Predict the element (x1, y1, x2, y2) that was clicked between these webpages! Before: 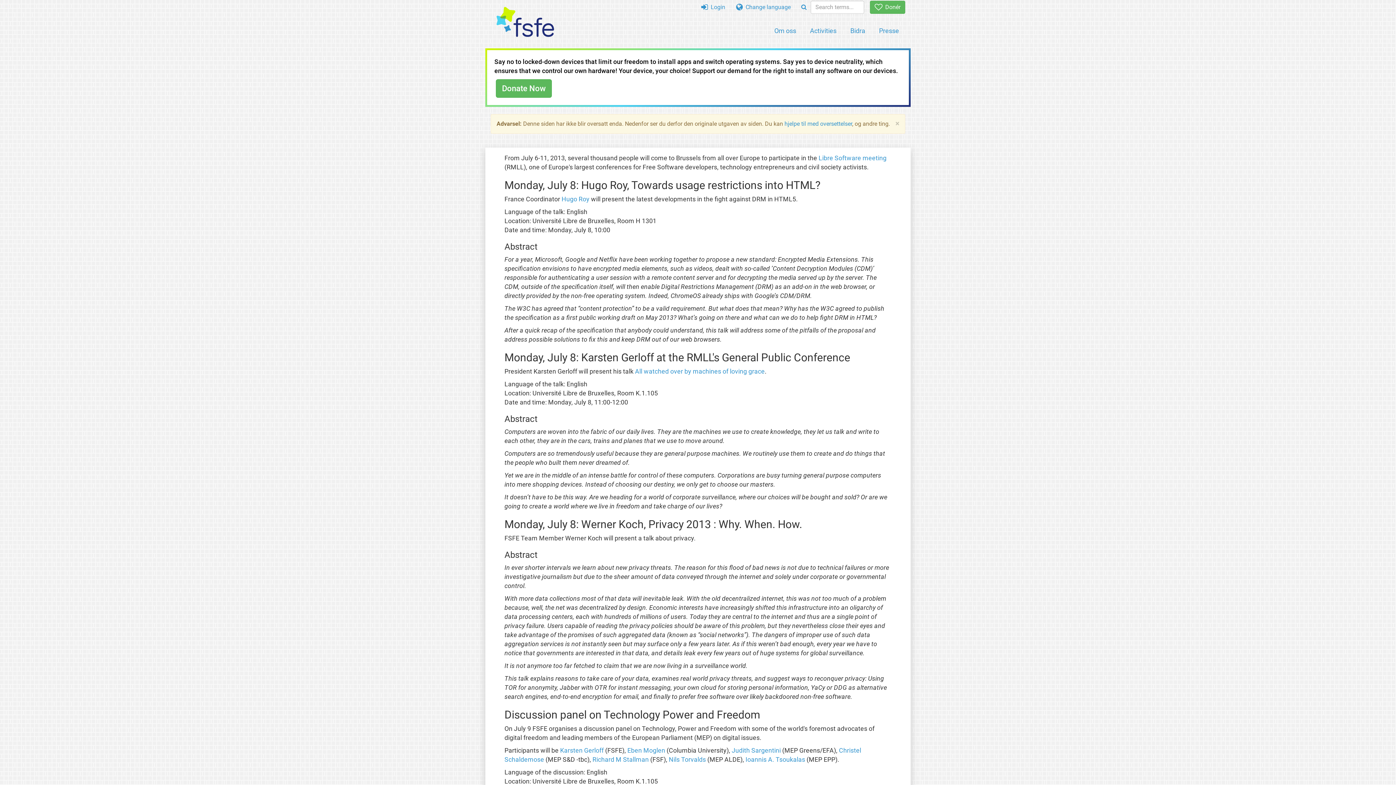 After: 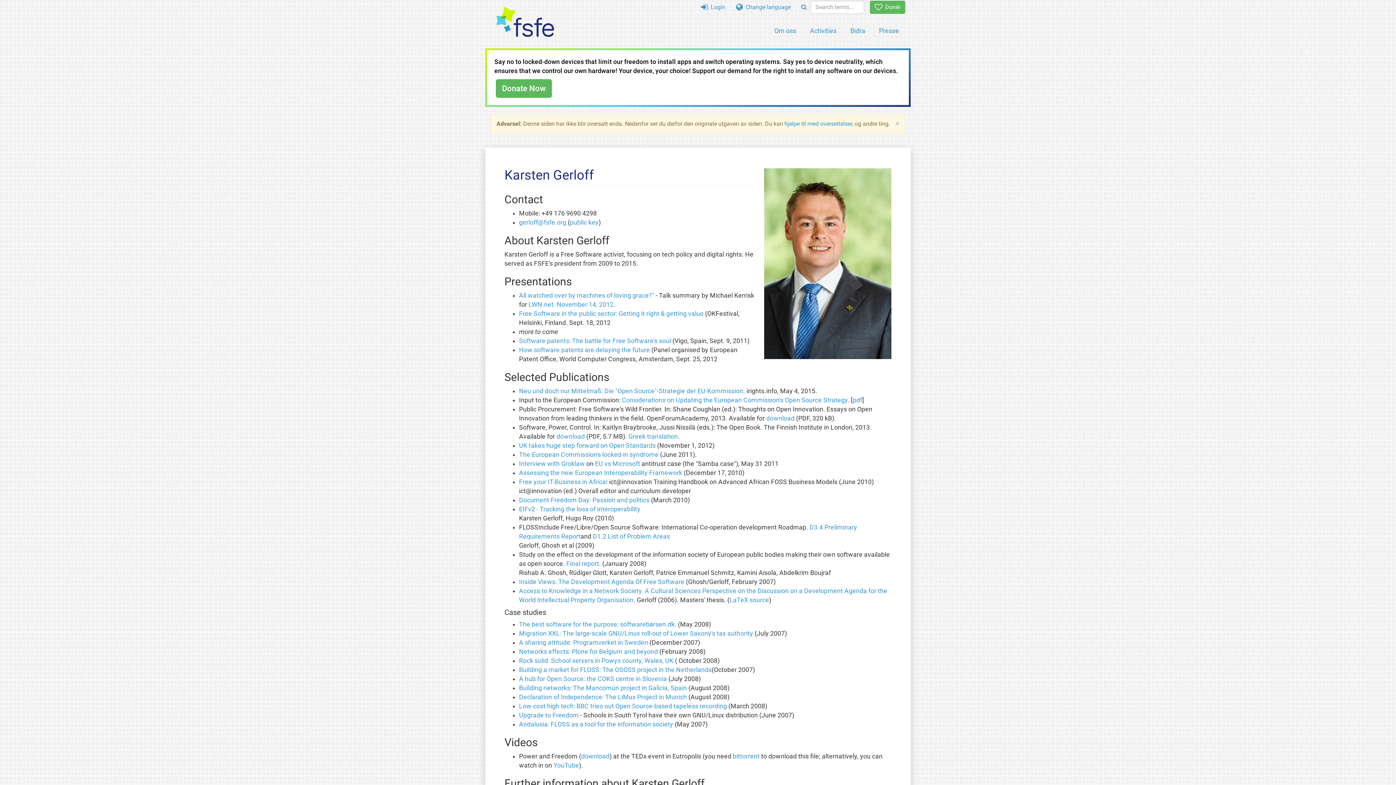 Action: label: Karsten Gerloff bbox: (560, 747, 603, 754)